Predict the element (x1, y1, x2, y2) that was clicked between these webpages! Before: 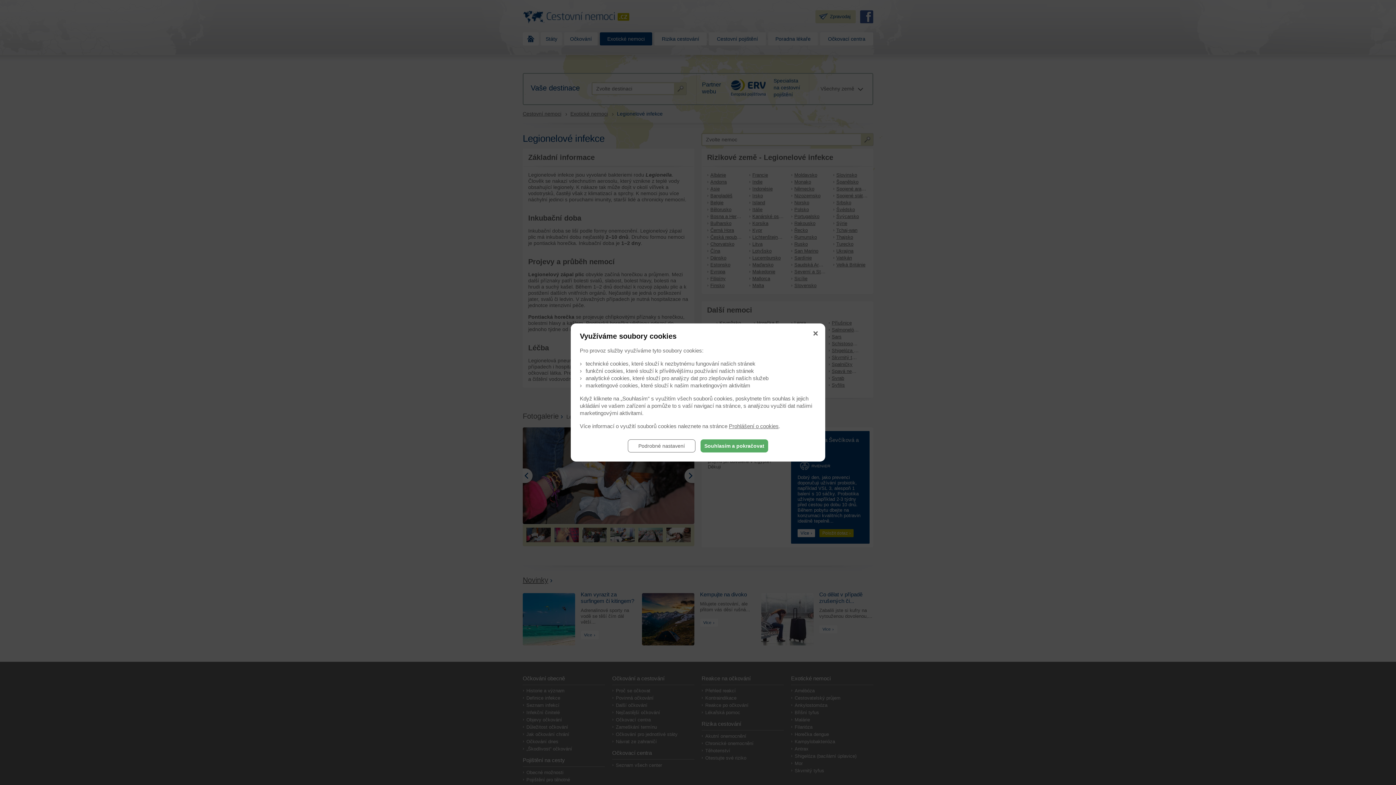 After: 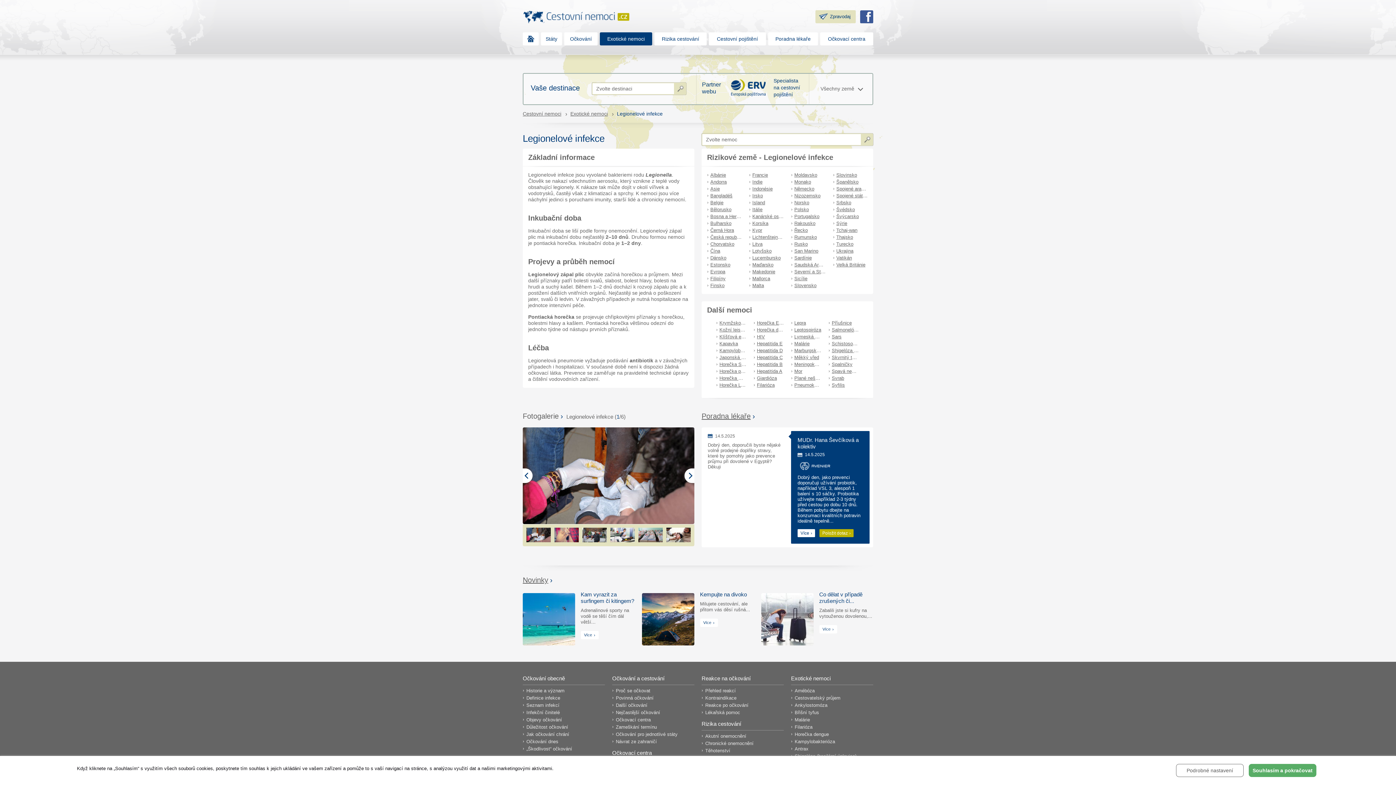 Action: bbox: (815, 330, 820, 335)